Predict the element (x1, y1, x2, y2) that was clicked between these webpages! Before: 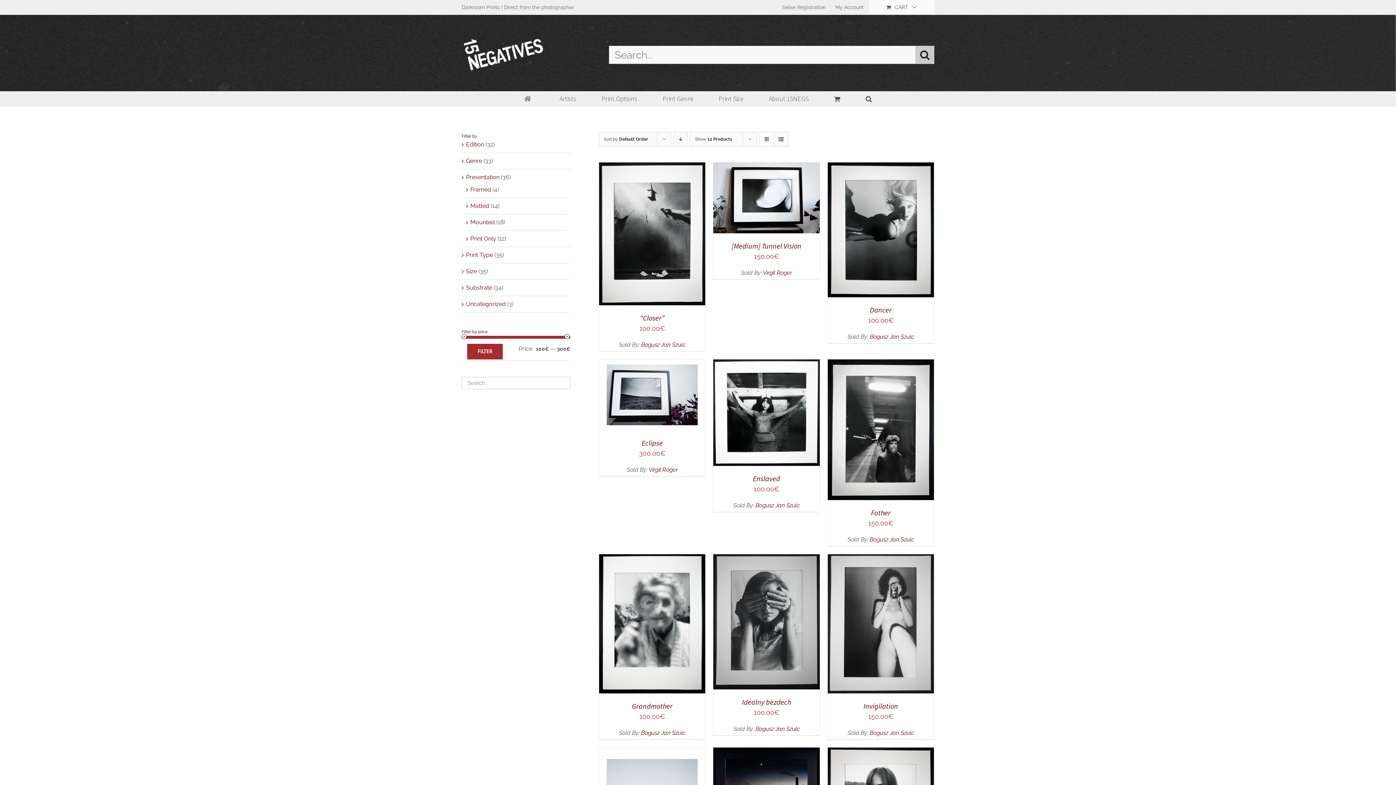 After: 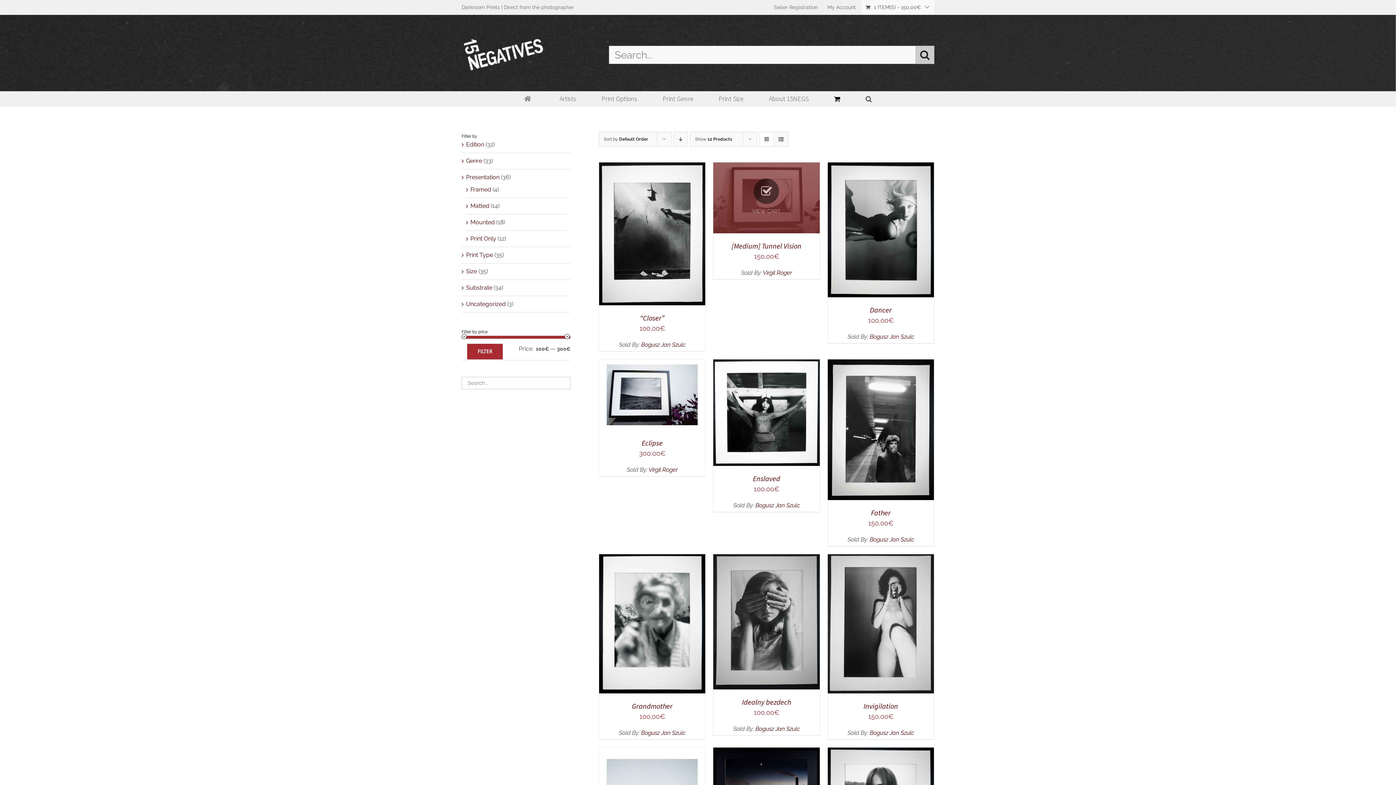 Action: bbox: (723, 195, 762, 201) label: Add to cart: “[Medium] Tunnel Vision”